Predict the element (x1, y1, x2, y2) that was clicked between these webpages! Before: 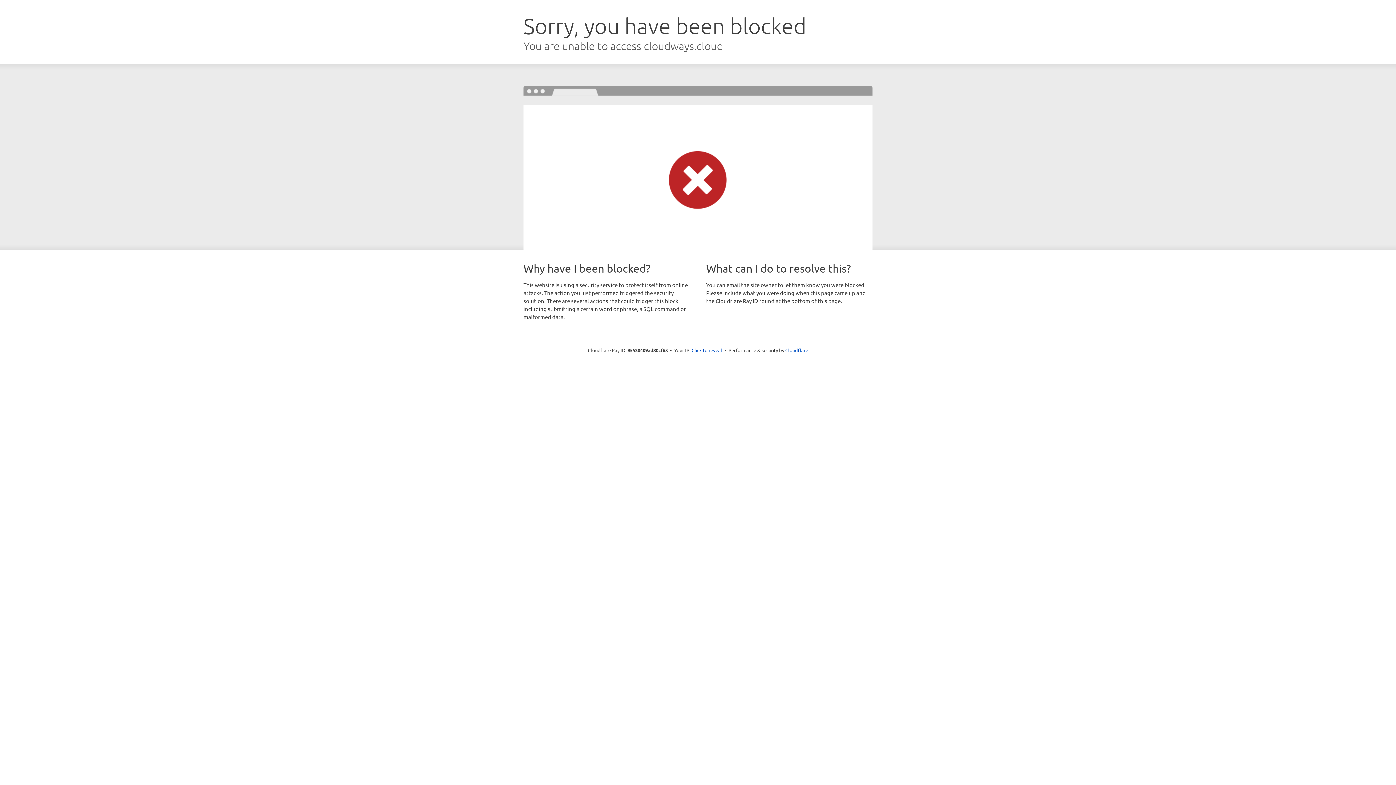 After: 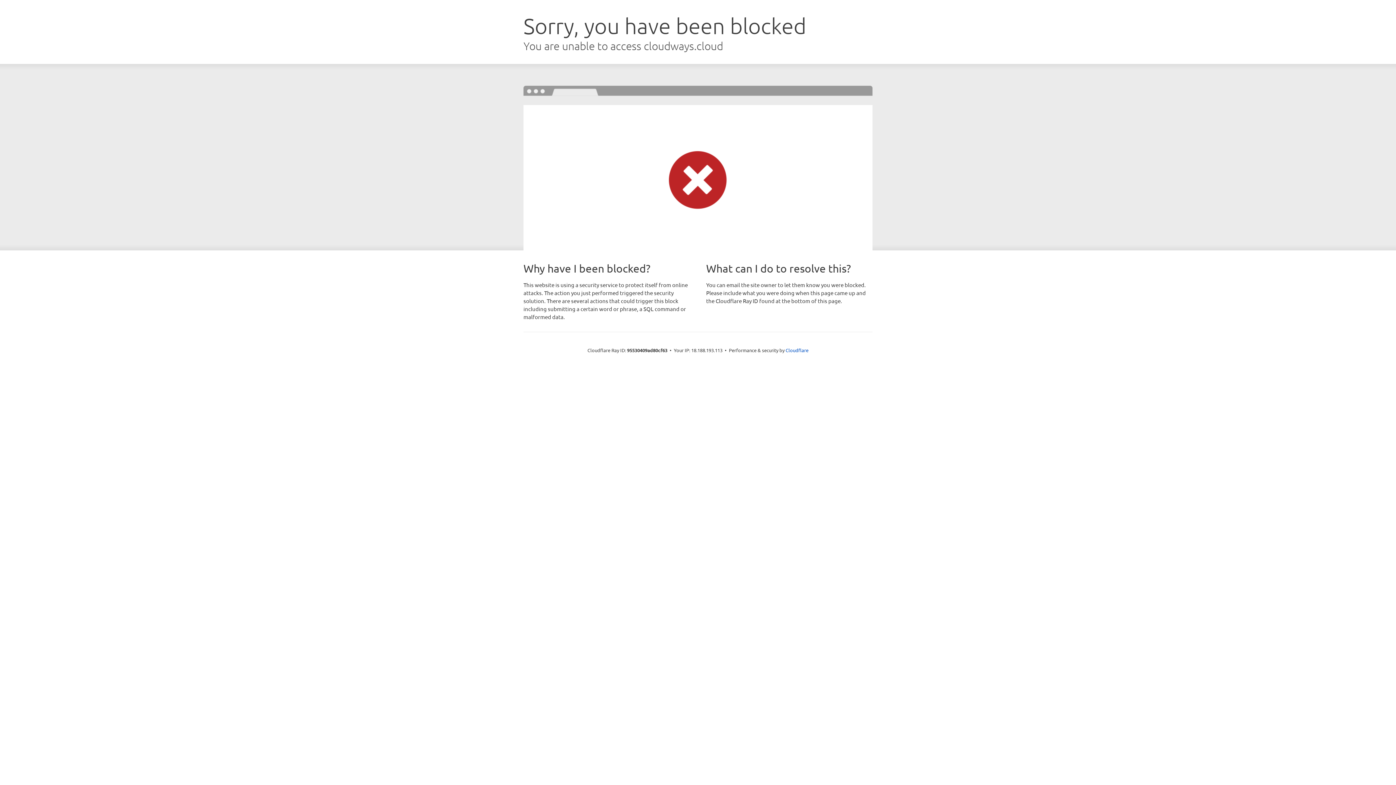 Action: bbox: (691, 346, 722, 353) label: Click to reveal